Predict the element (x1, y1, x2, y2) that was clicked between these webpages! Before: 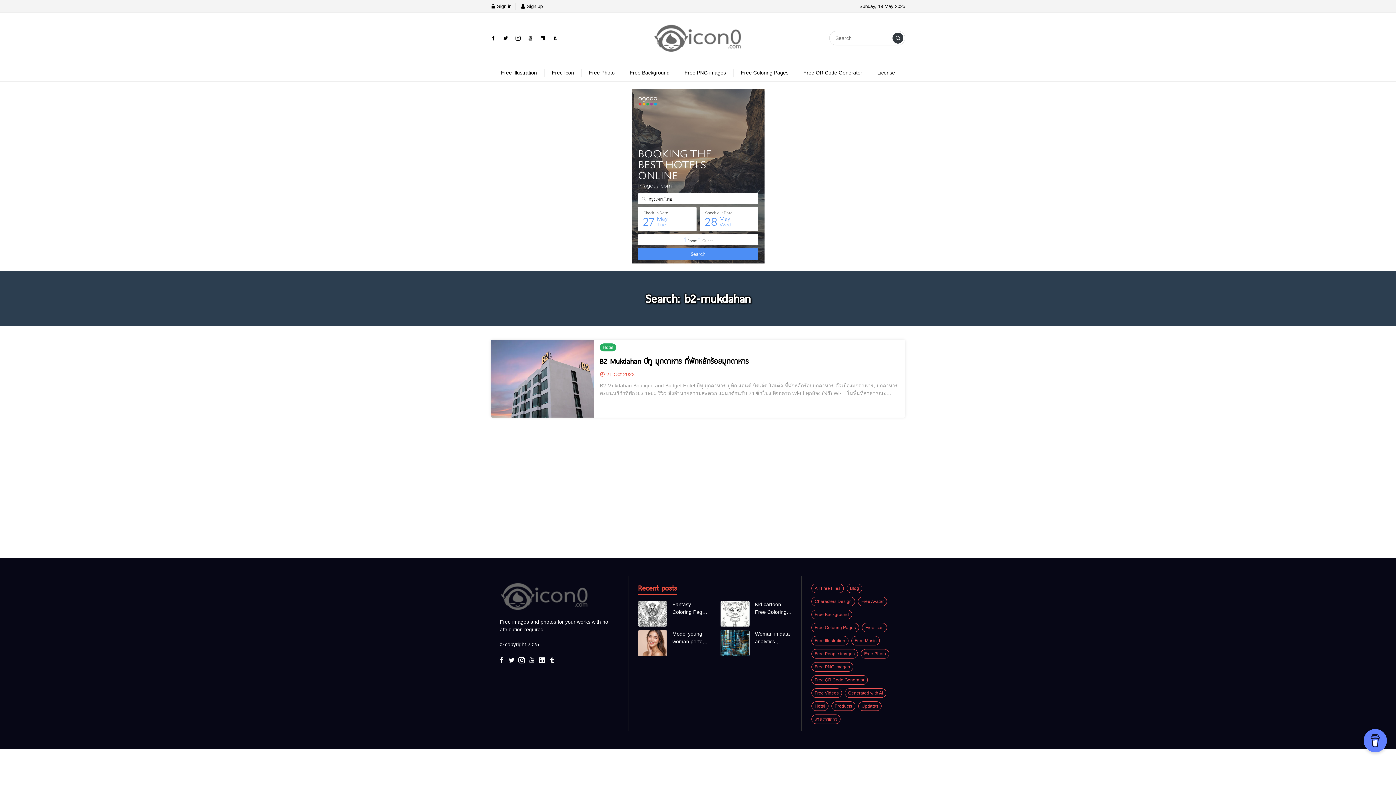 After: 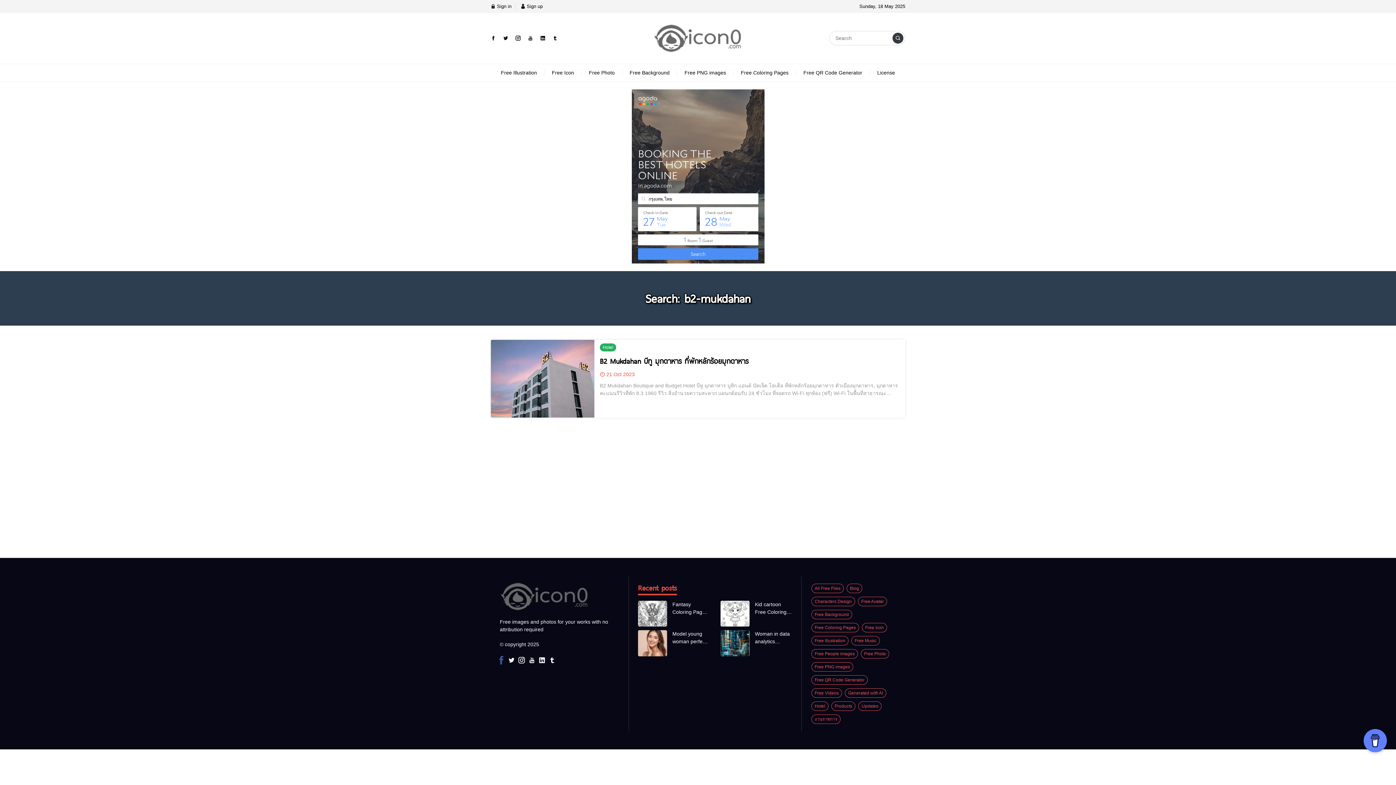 Action: bbox: (496, 655, 506, 665)